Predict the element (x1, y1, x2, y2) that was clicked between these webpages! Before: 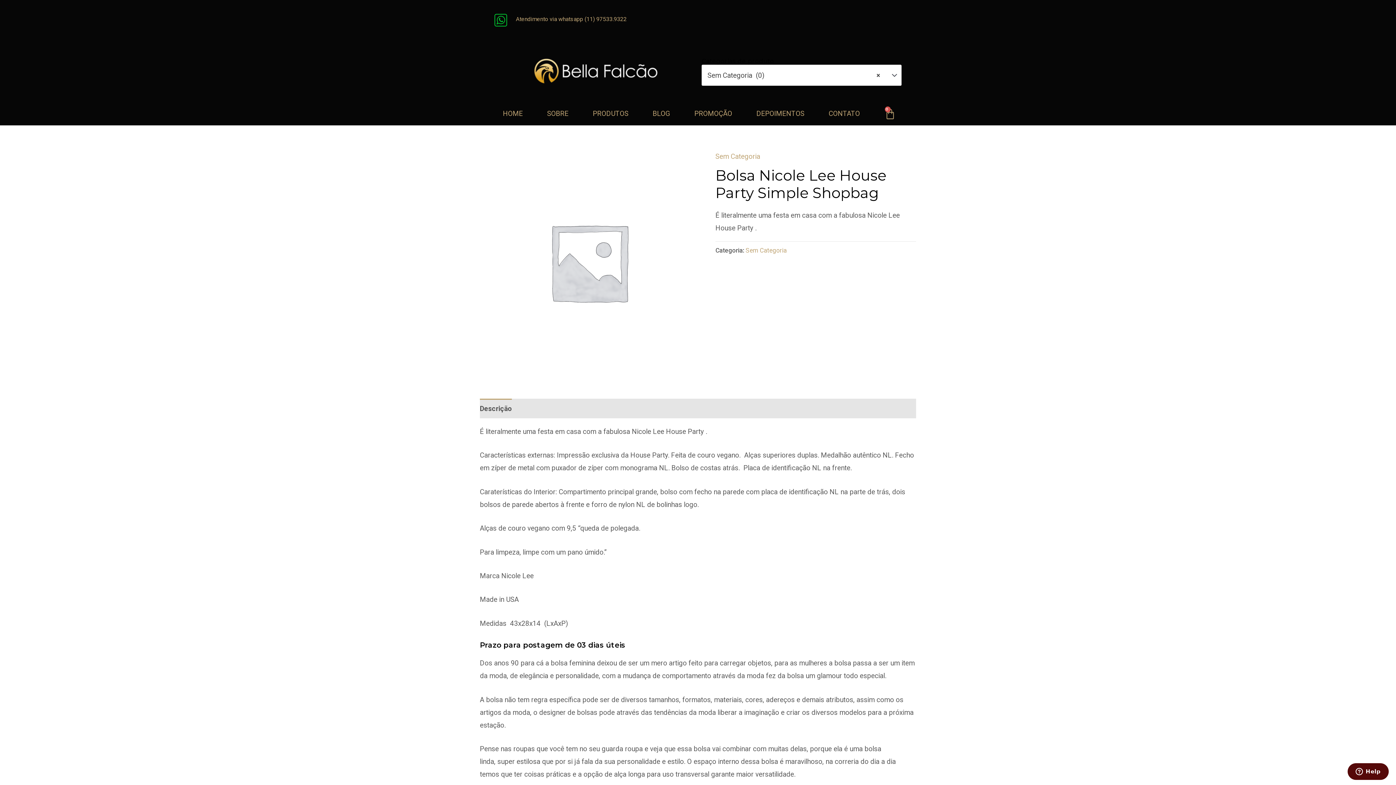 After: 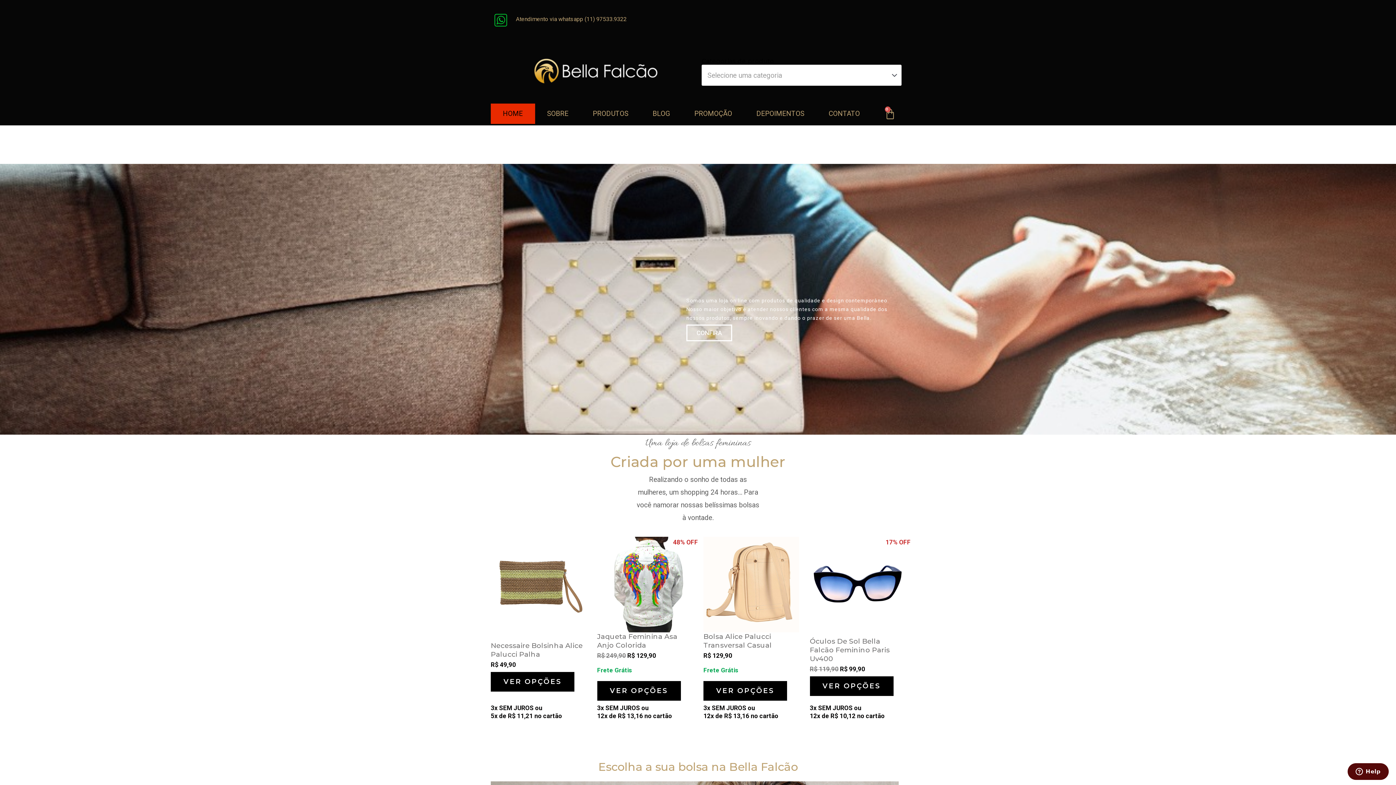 Action: label: HOME bbox: (490, 103, 535, 124)